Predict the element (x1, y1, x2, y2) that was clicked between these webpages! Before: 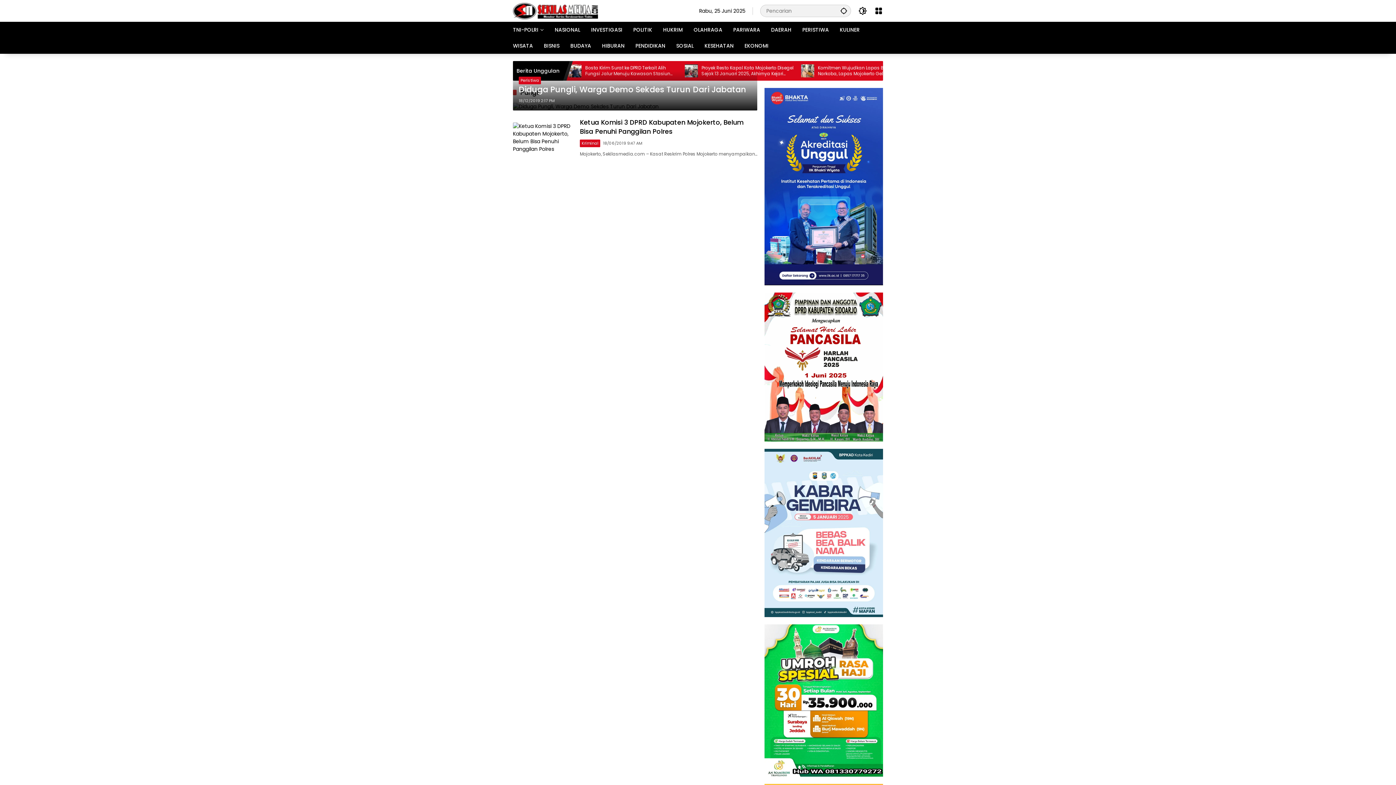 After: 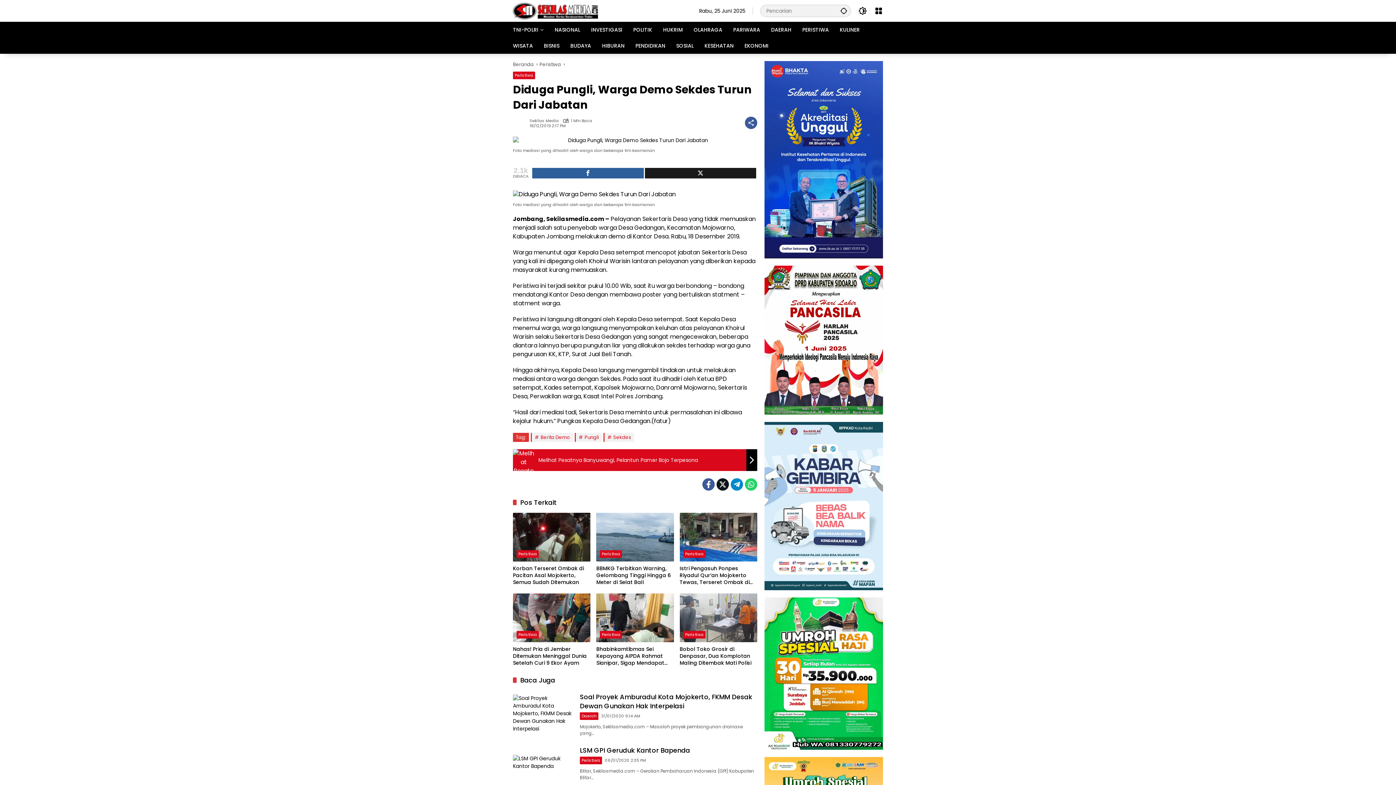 Action: label: Diduga Pungli, Warga Demo Sekdes Turun Dari Jabatan bbox: (518, 84, 751, 95)